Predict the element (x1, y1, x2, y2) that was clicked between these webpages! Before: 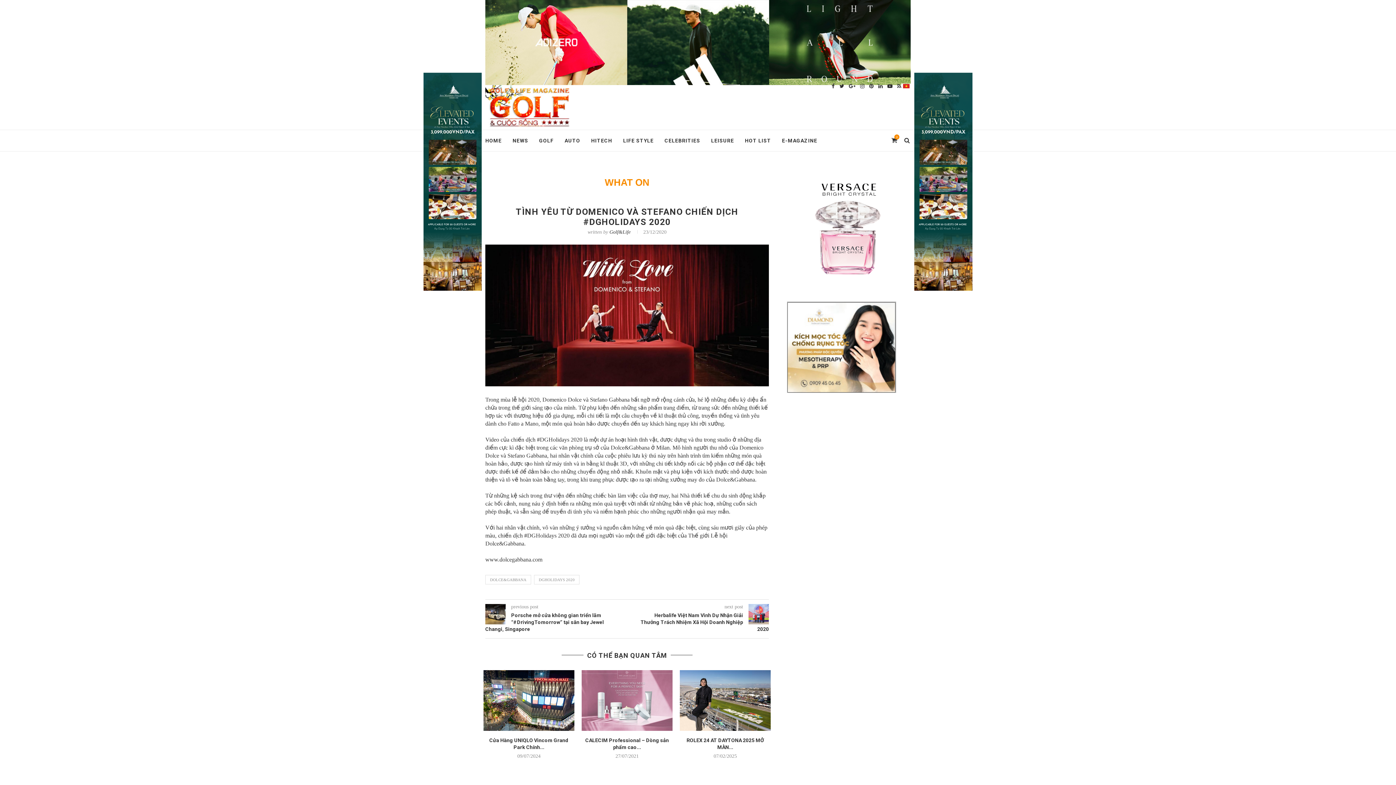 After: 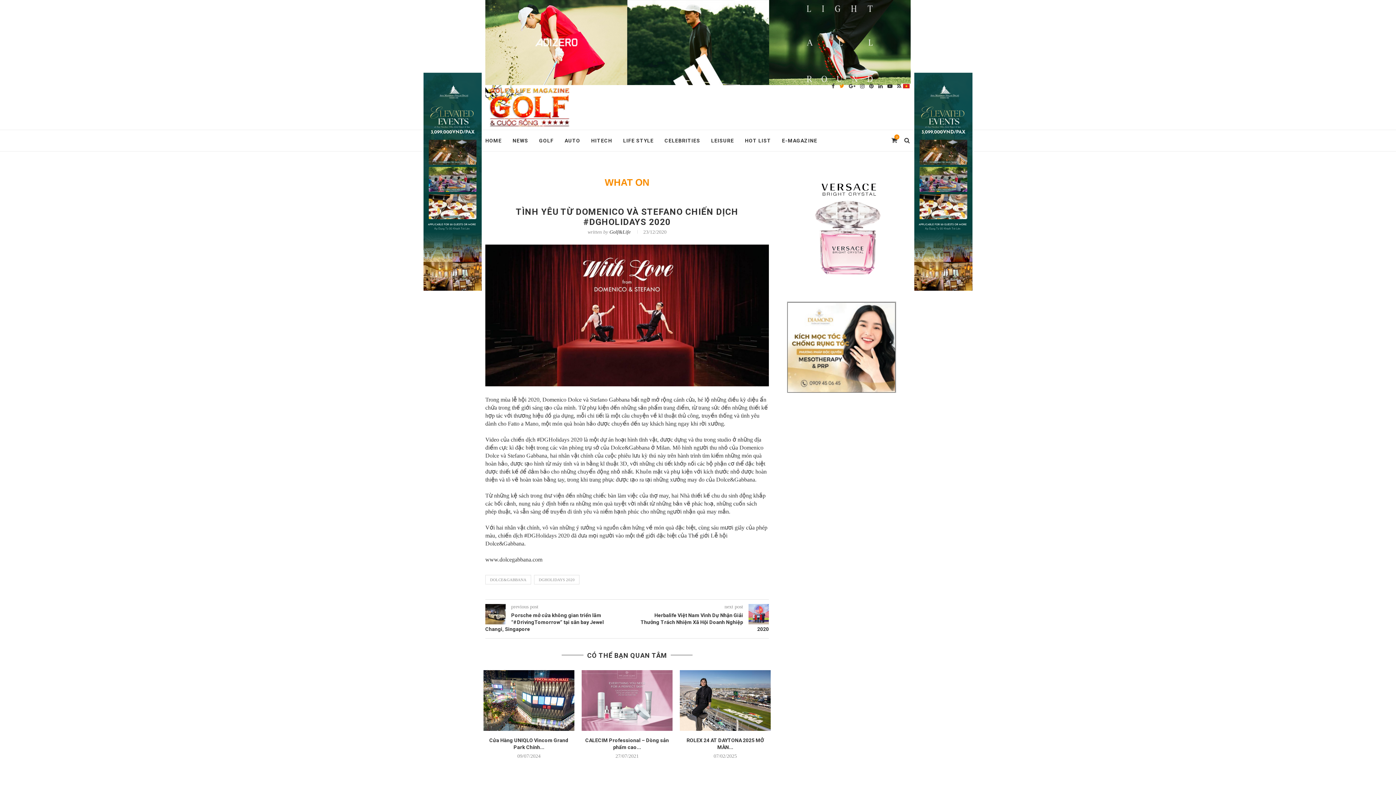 Action: bbox: (839, 83, 844, 89)